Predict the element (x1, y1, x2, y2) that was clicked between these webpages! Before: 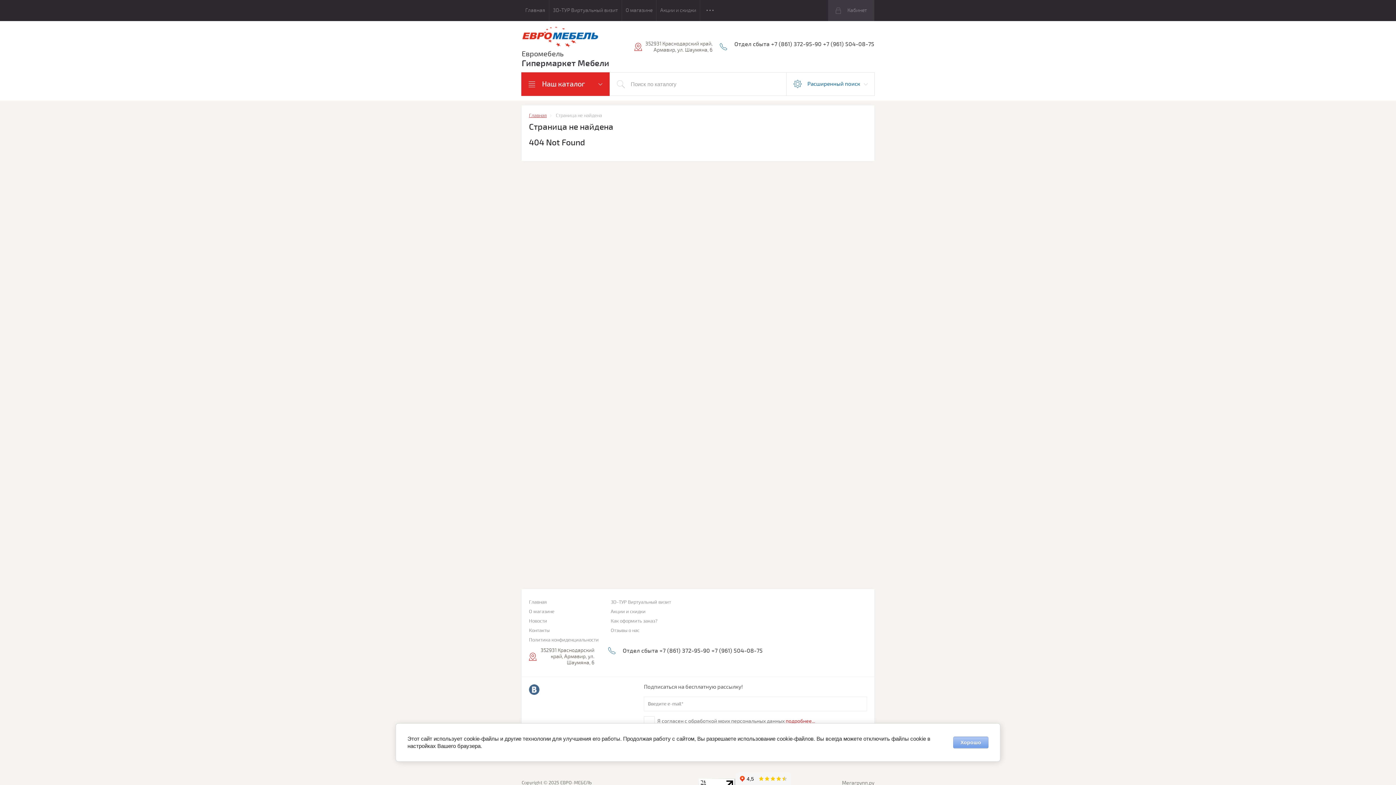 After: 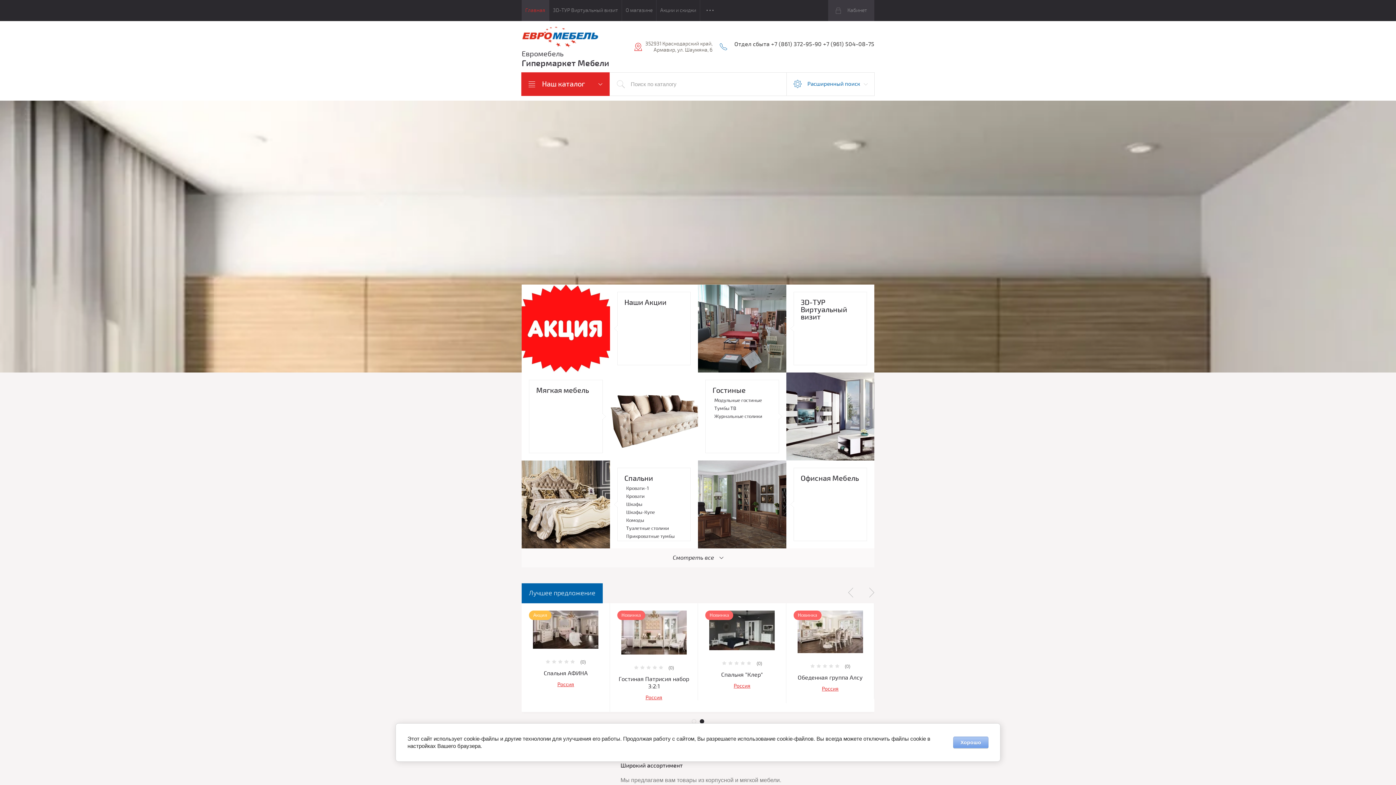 Action: bbox: (529, 600, 557, 605) label: Главная